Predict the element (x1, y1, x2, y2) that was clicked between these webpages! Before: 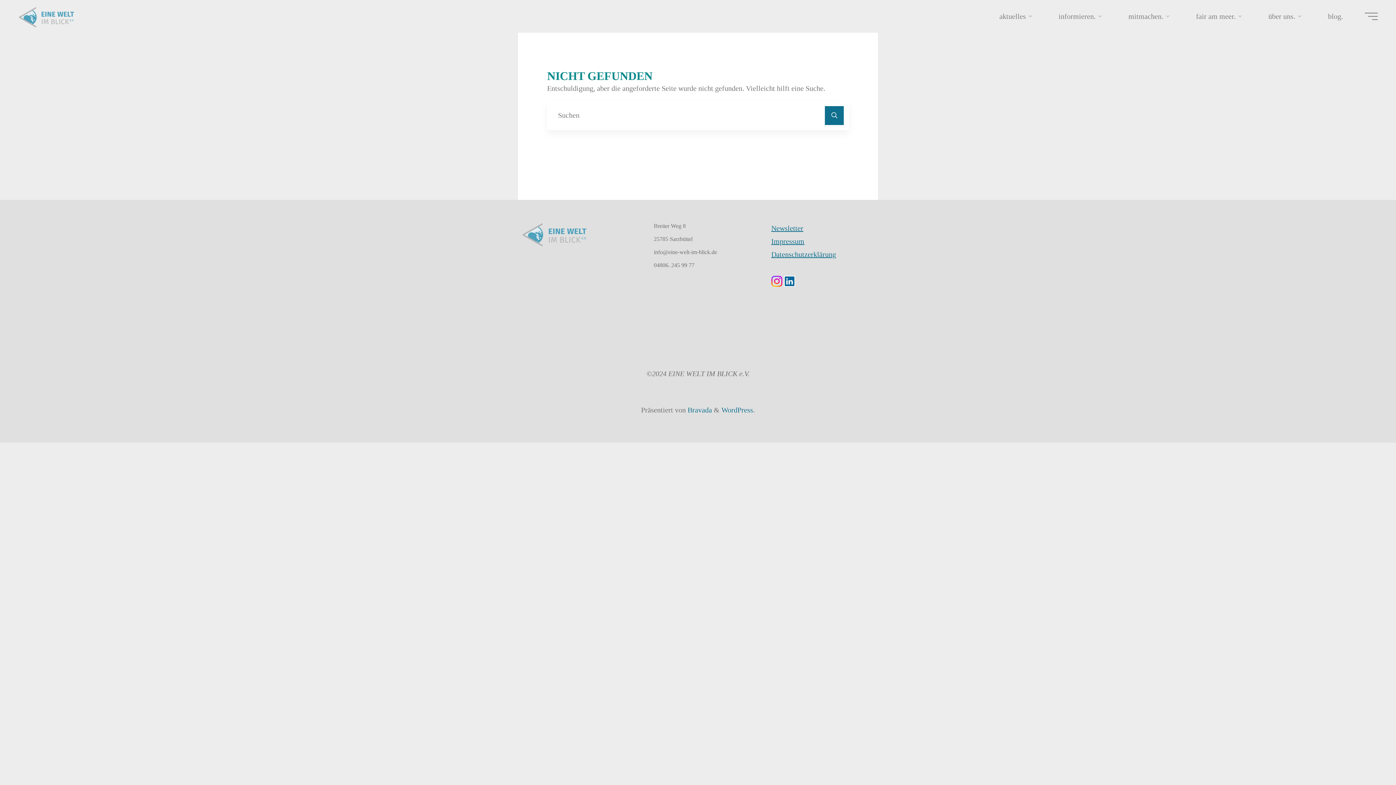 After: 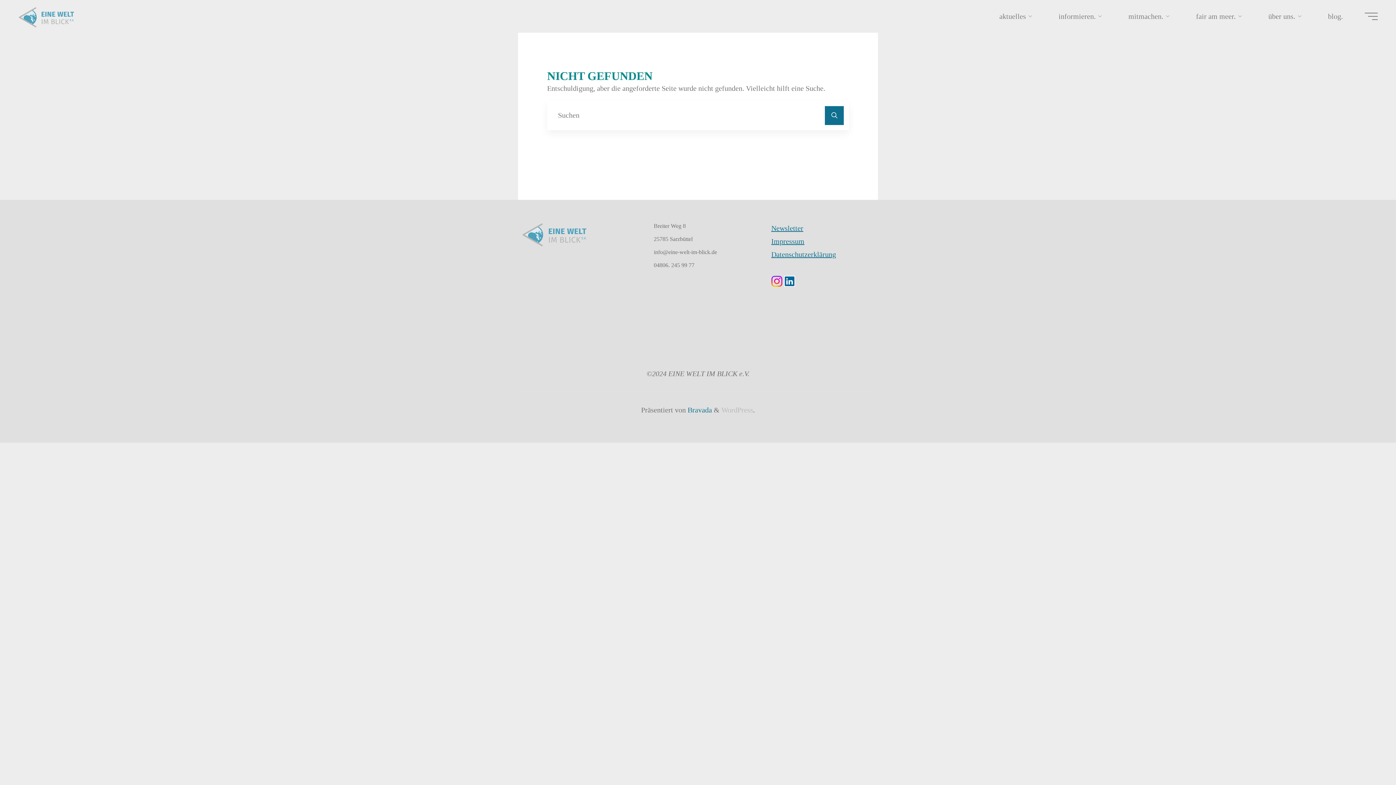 Action: bbox: (721, 406, 753, 414) label: WordPress